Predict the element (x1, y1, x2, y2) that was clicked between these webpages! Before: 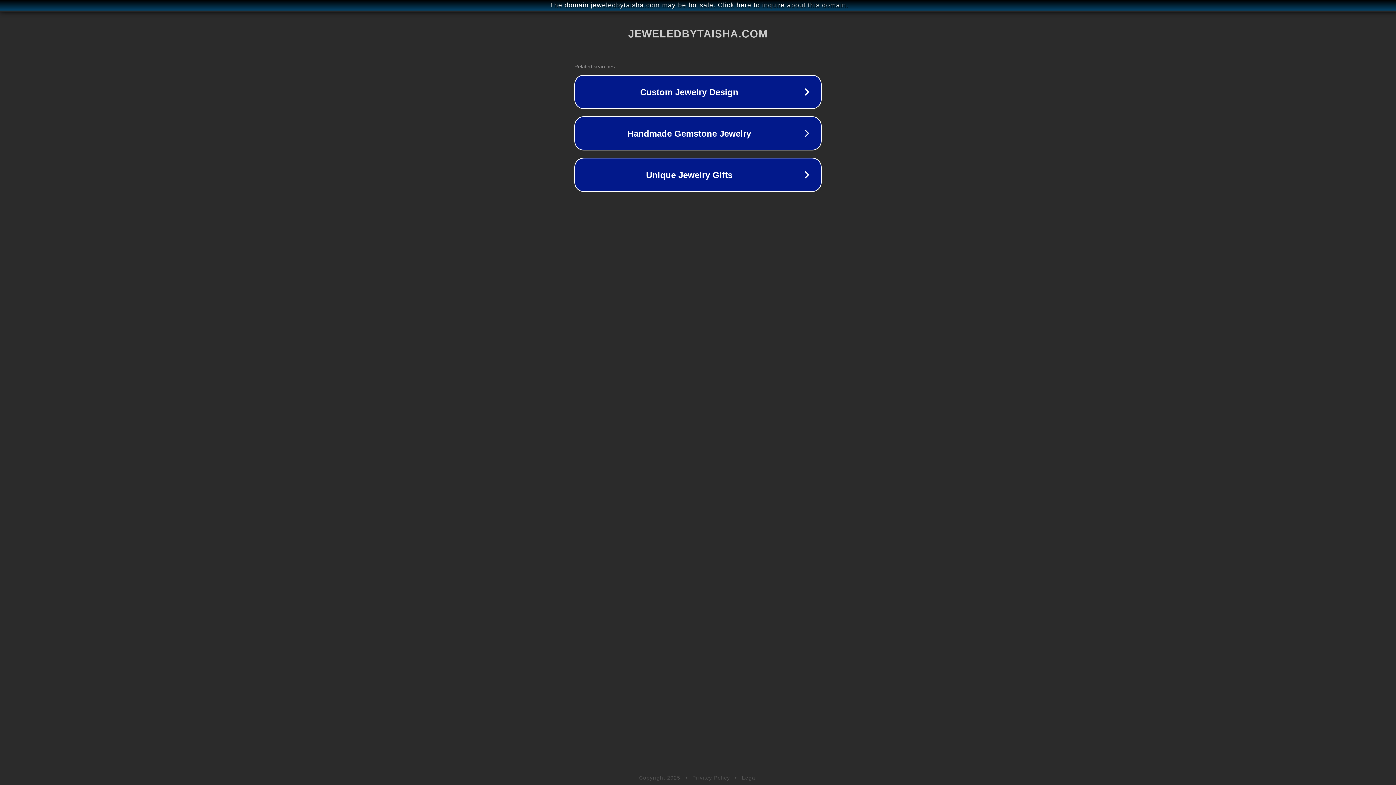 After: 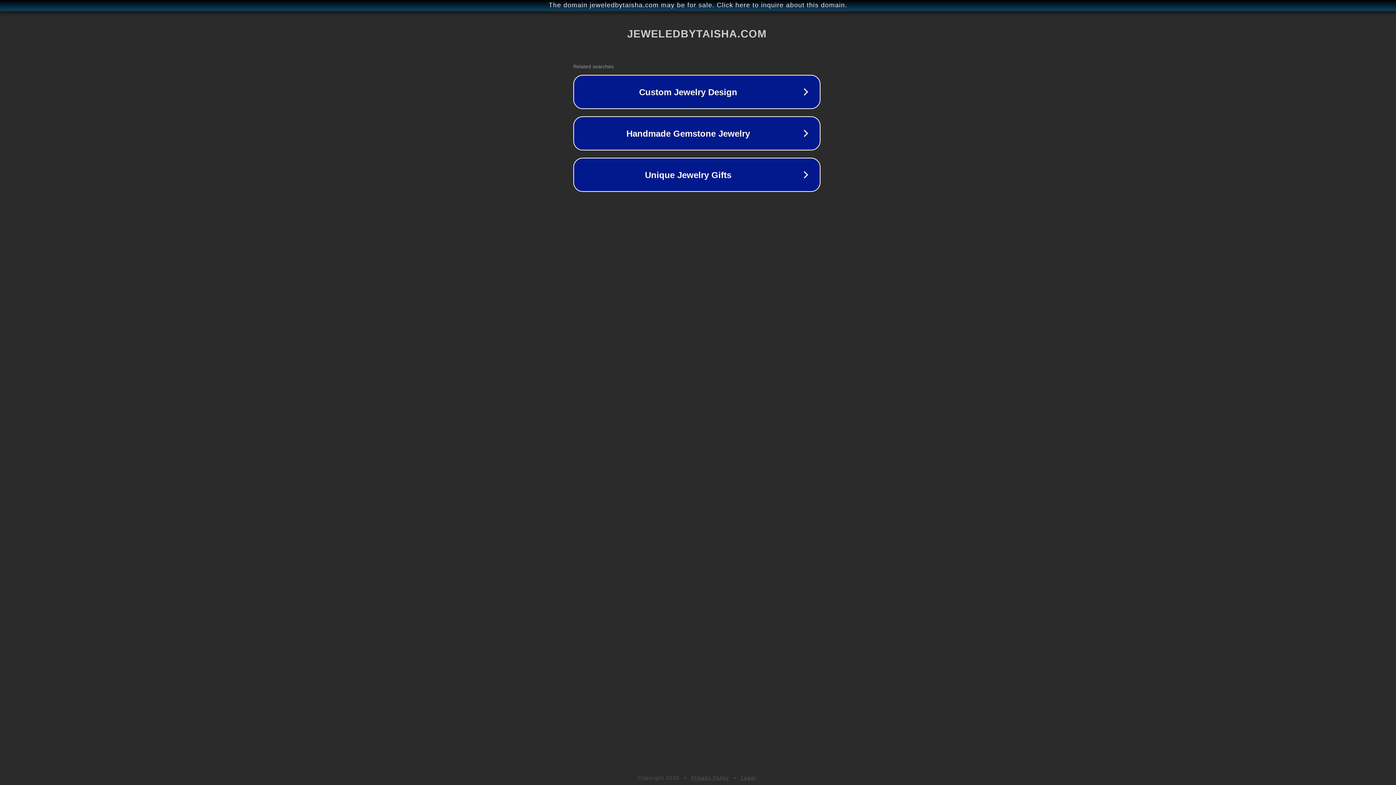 Action: label: The domain jeweledbytaisha.com may be for sale. Click here to inquire about this domain. bbox: (1, 1, 1397, 9)